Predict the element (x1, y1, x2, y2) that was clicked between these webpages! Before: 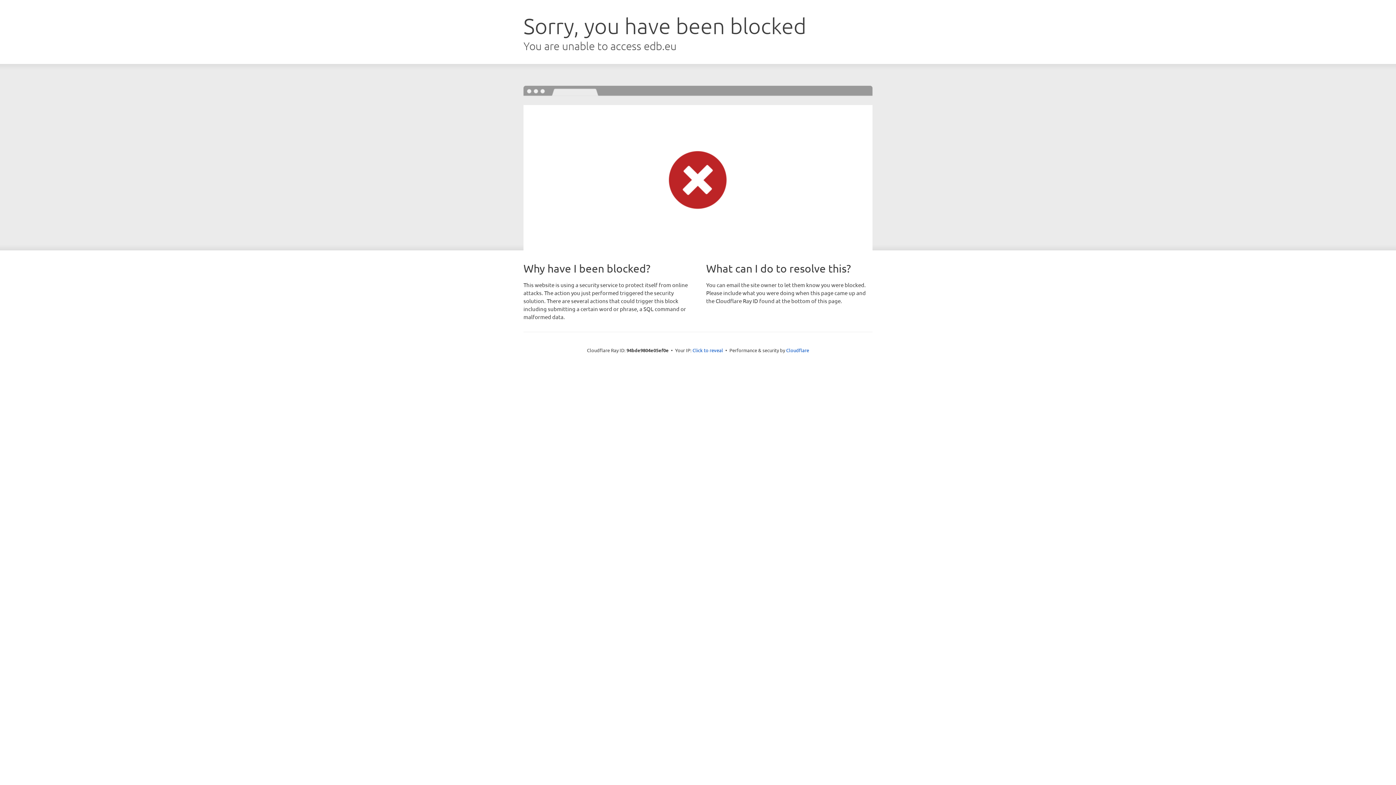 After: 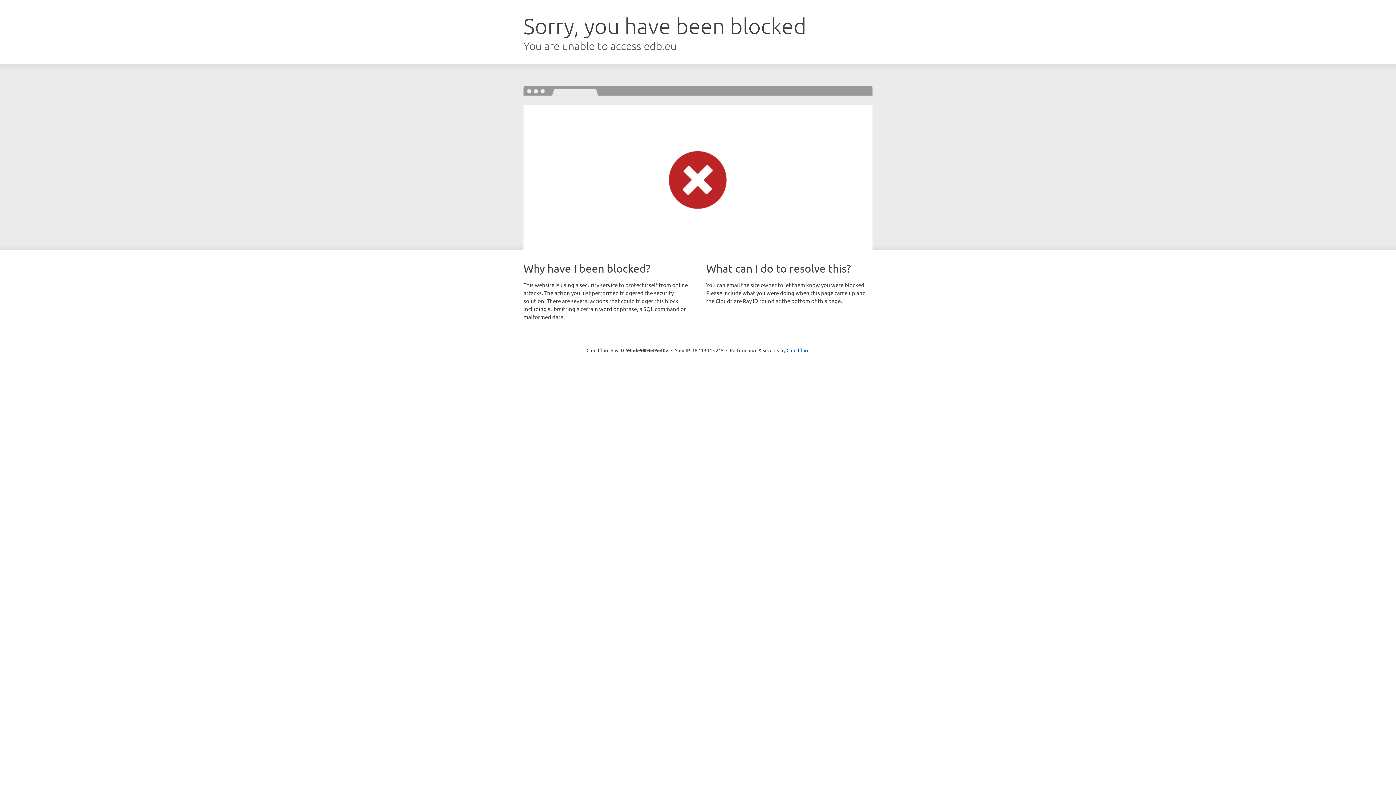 Action: bbox: (692, 346, 723, 353) label: Click to reveal